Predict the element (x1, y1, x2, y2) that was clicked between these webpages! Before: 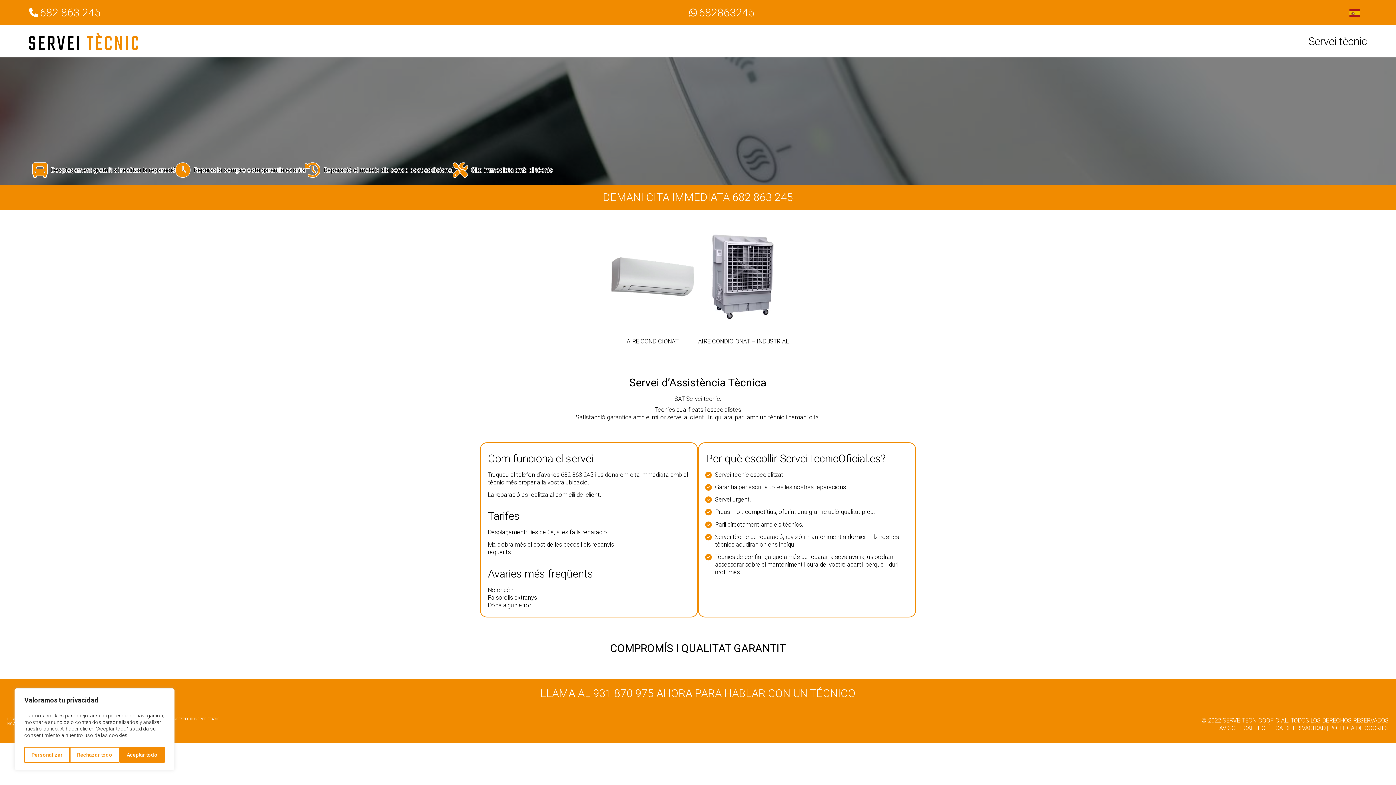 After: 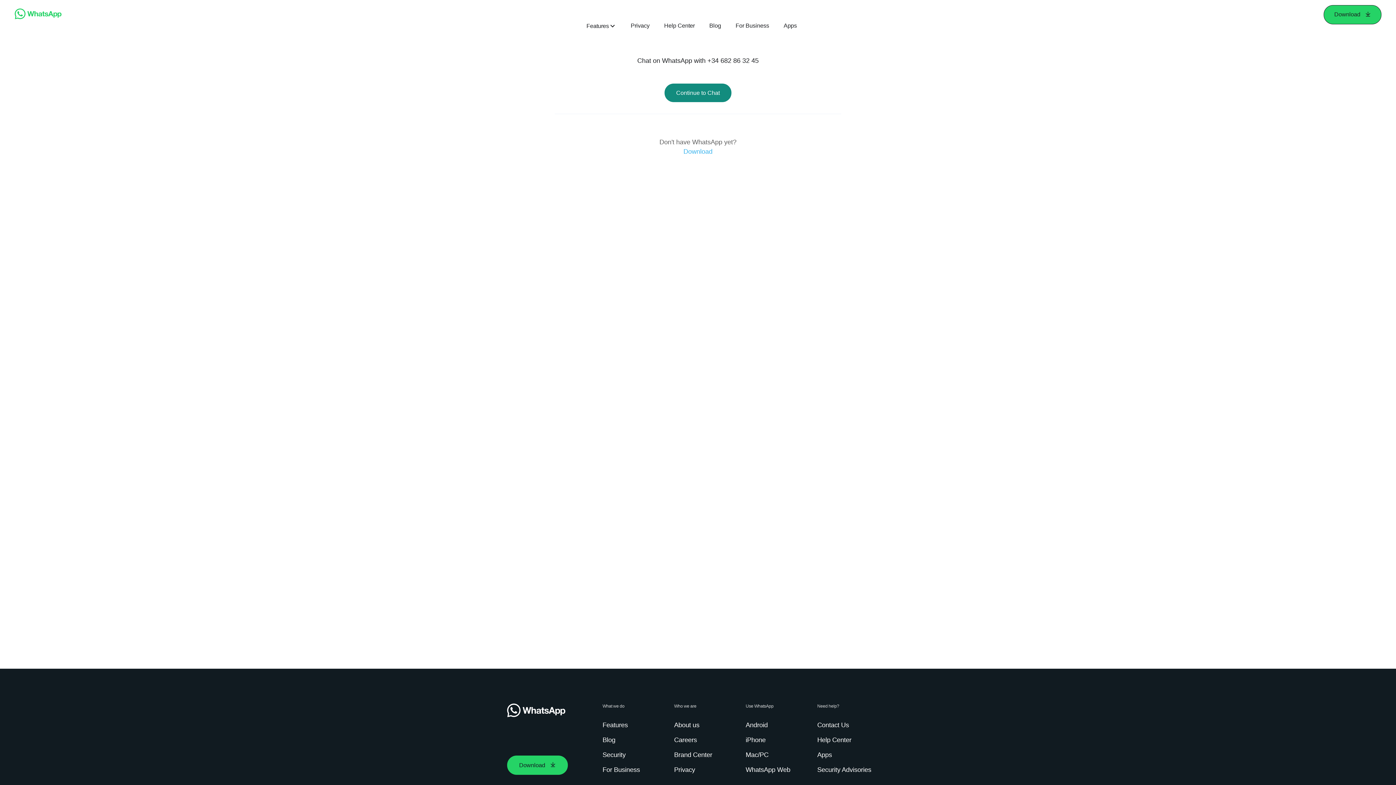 Action: bbox: (699, 6, 754, 18) label: 682863245